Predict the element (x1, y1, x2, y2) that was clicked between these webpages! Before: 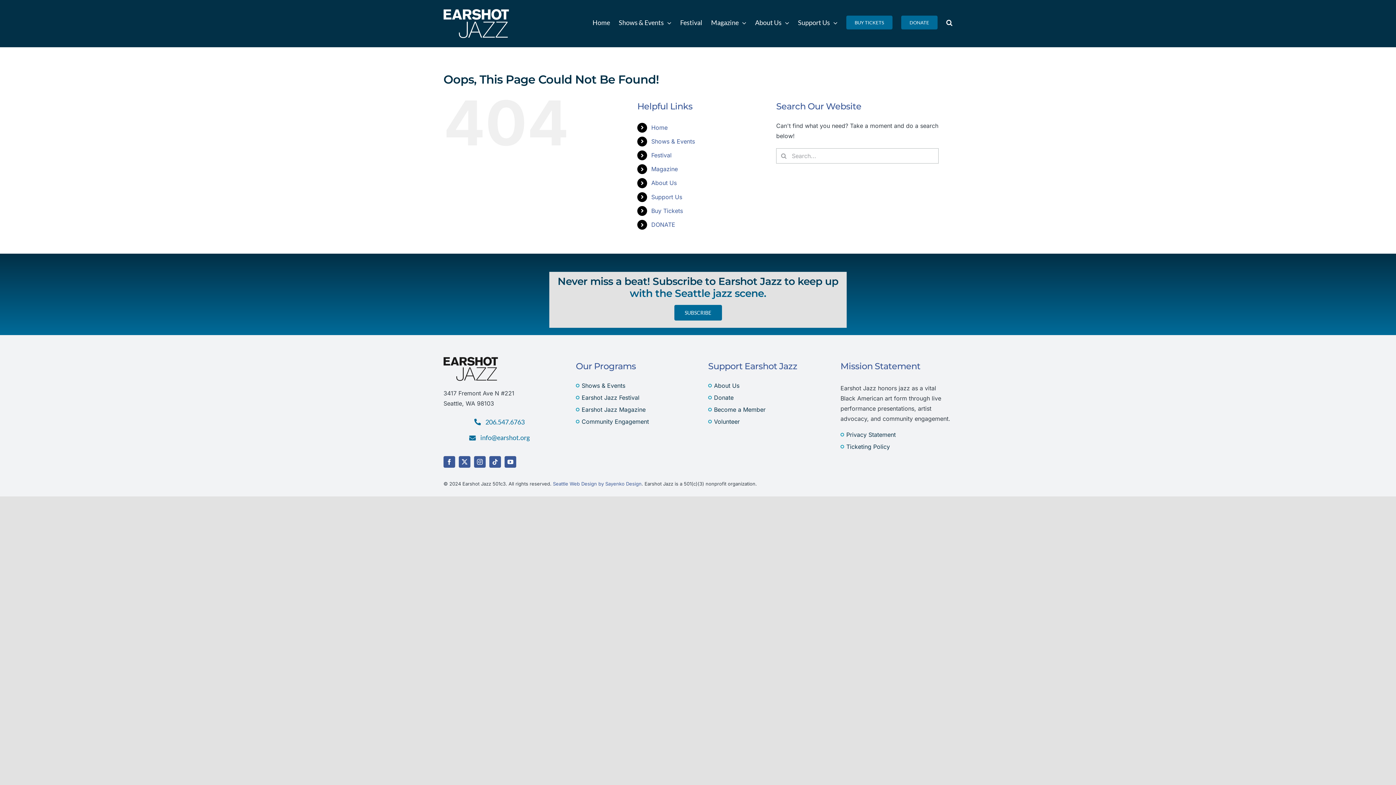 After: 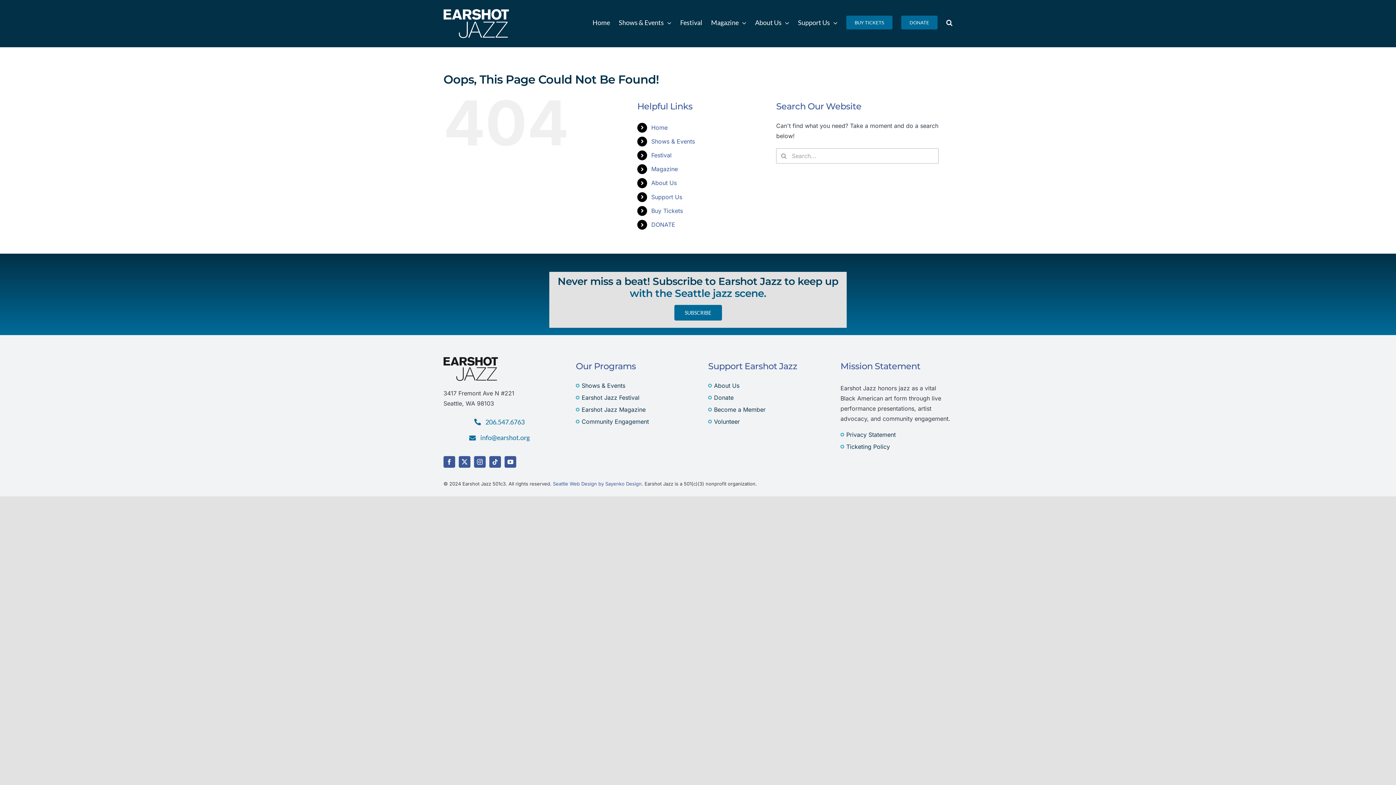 Action: label: 206.547.6763 bbox: (443, 418, 555, 426)